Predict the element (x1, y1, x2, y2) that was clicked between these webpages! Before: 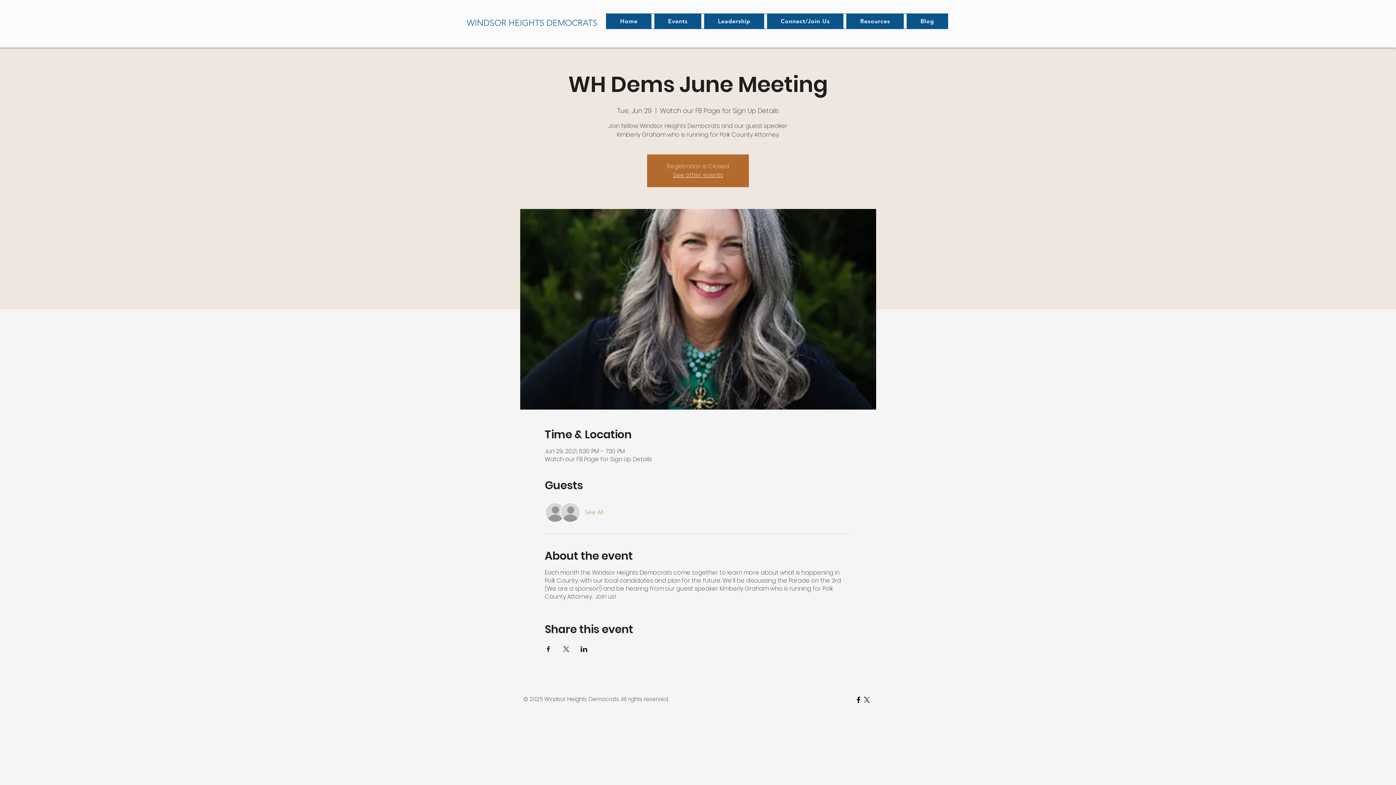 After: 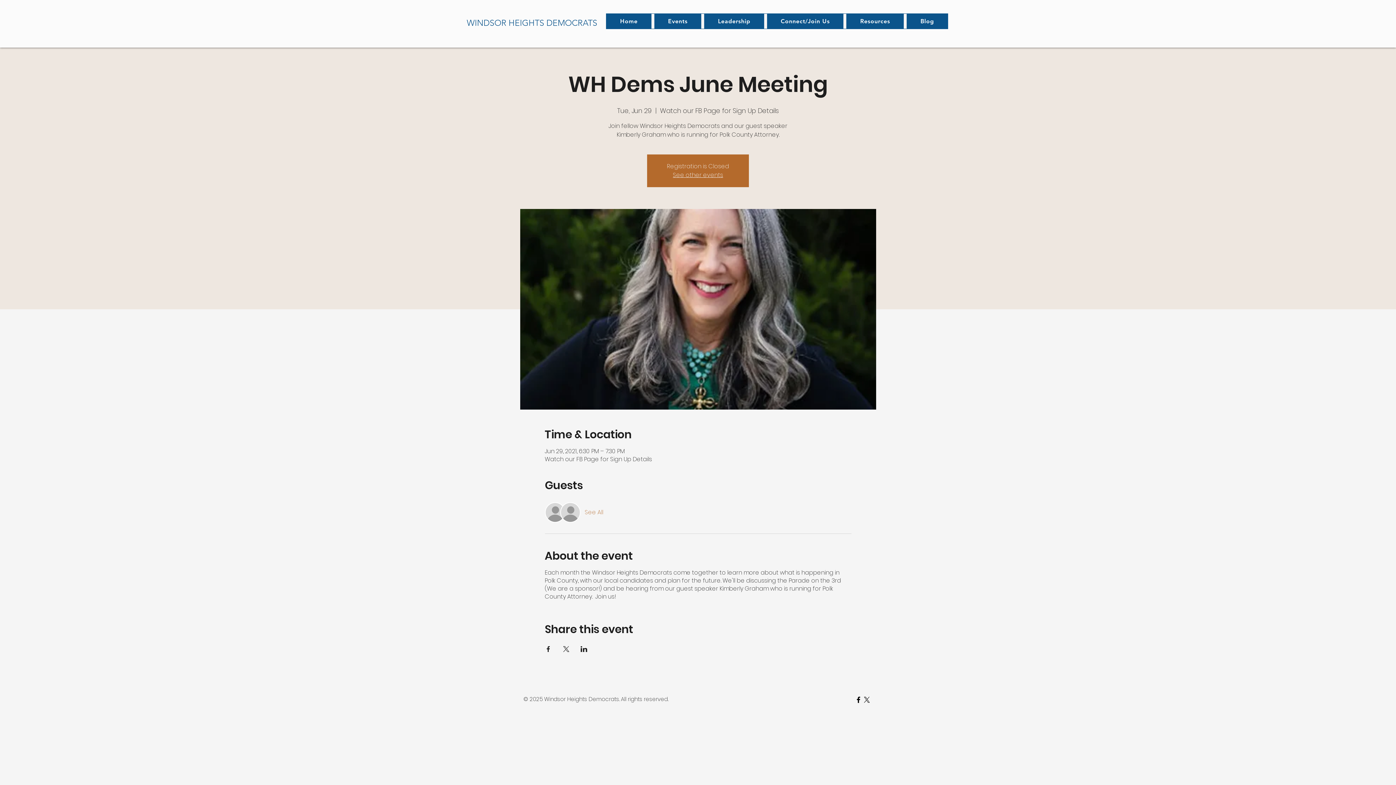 Action: bbox: (544, 646, 551, 652) label: Share event on Facebook